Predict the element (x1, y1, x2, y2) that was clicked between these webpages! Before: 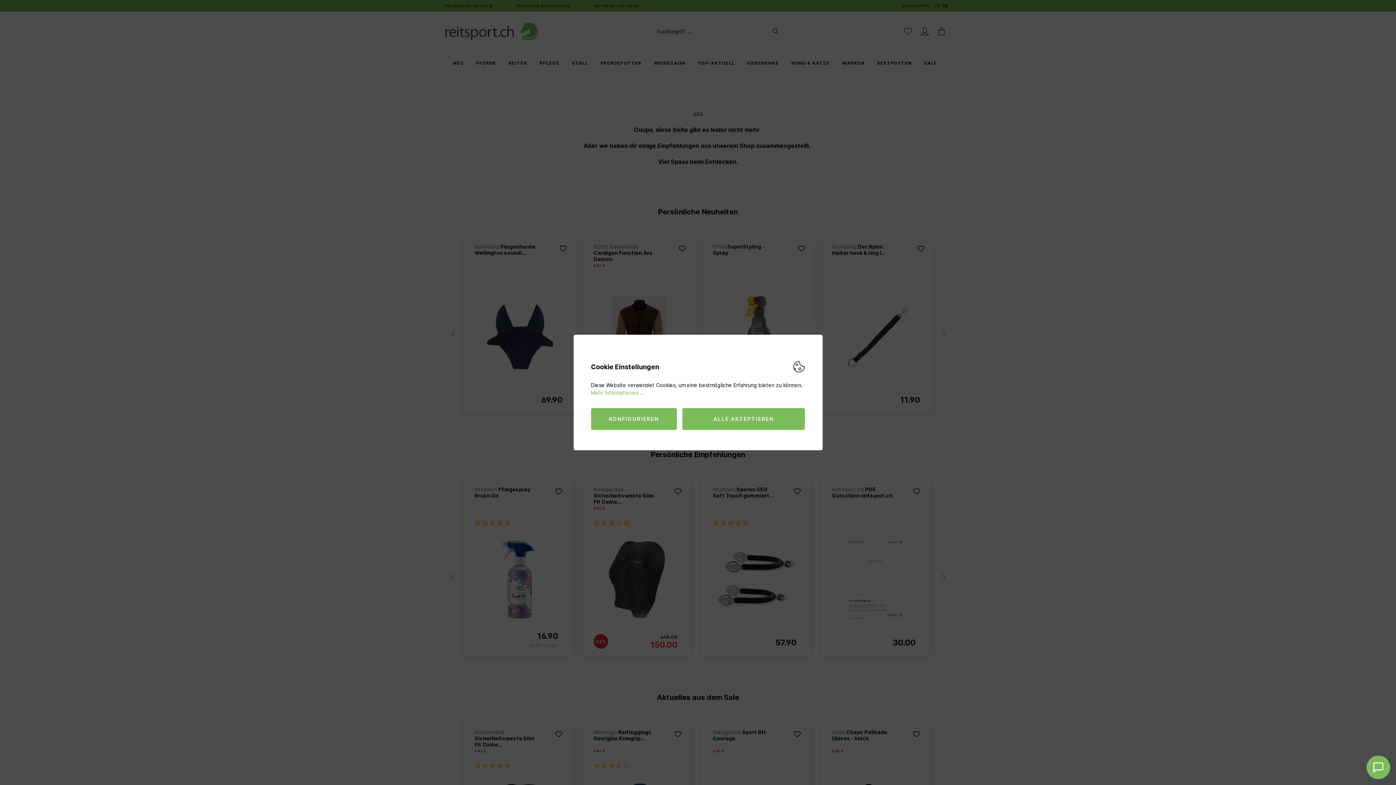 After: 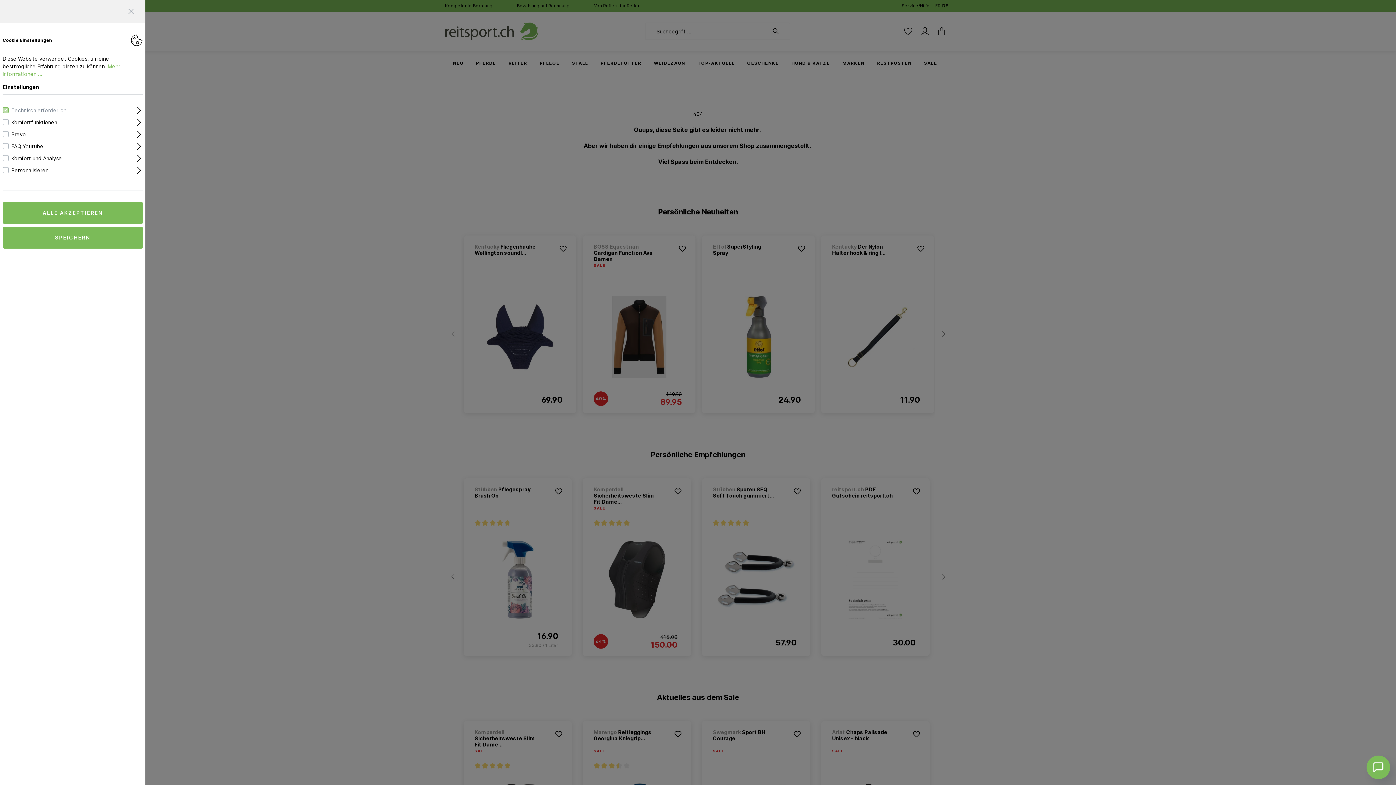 Action: label: KONFIGURIEREN bbox: (591, 408, 677, 430)